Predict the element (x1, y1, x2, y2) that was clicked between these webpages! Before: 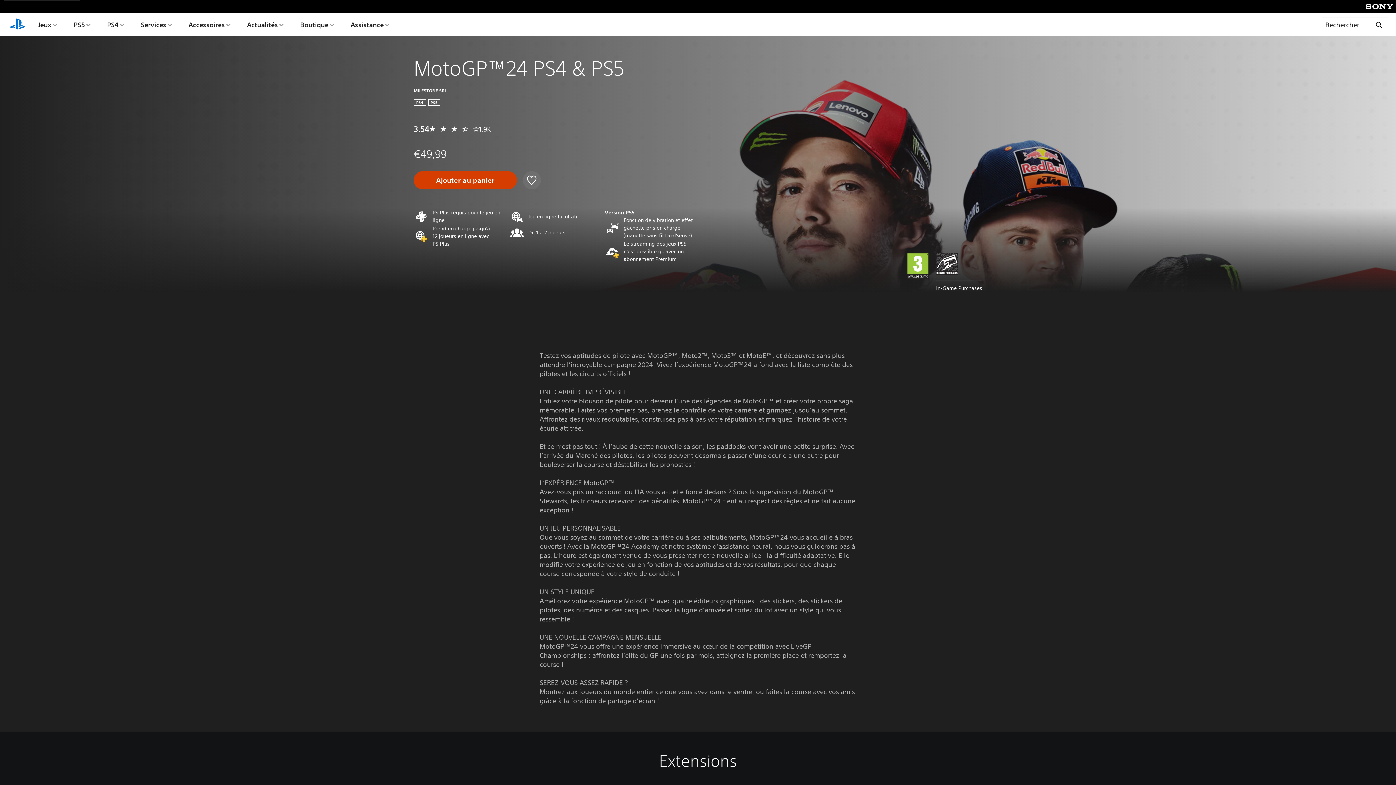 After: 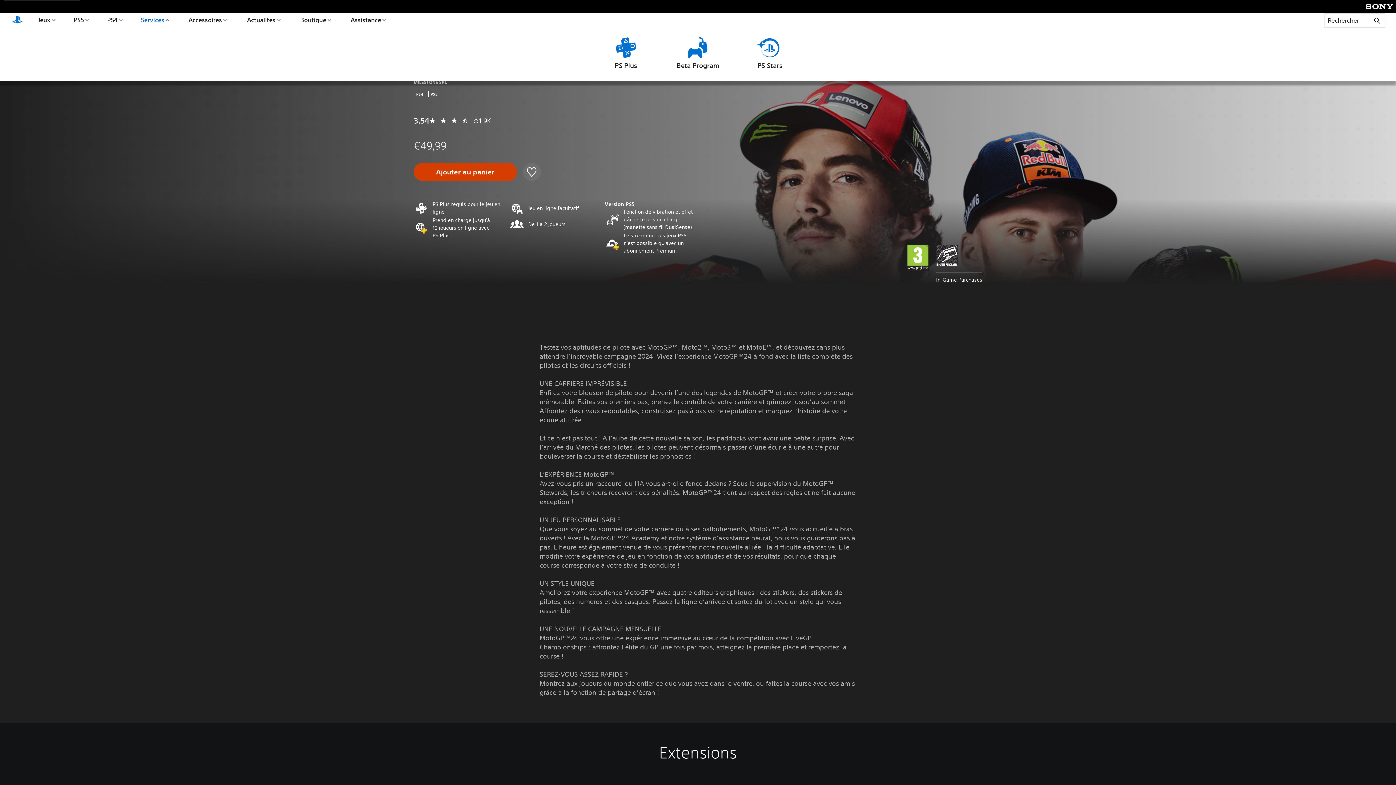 Action: label: Services bbox: (139, 13, 173, 36)